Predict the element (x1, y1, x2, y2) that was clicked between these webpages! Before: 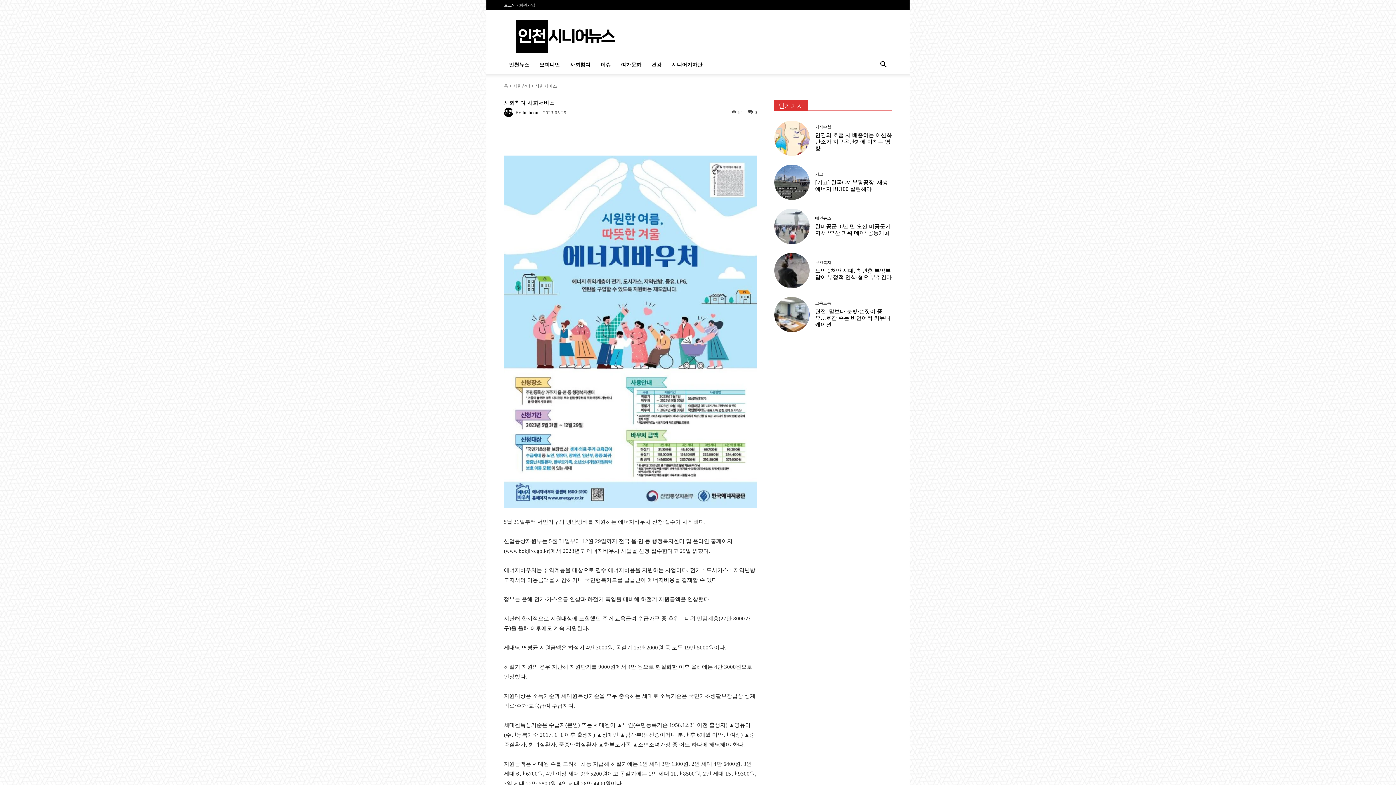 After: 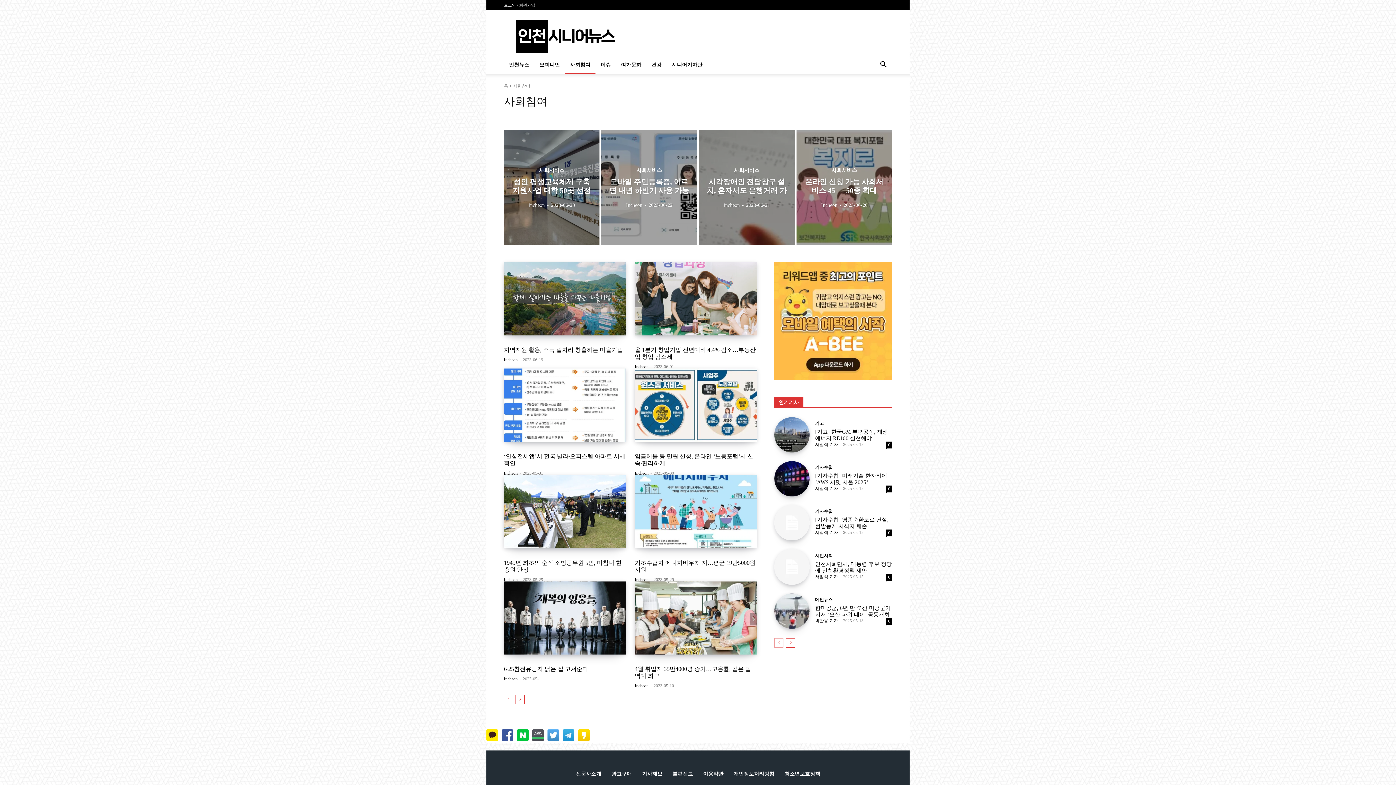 Action: bbox: (504, 100, 525, 105) label: 사회참여